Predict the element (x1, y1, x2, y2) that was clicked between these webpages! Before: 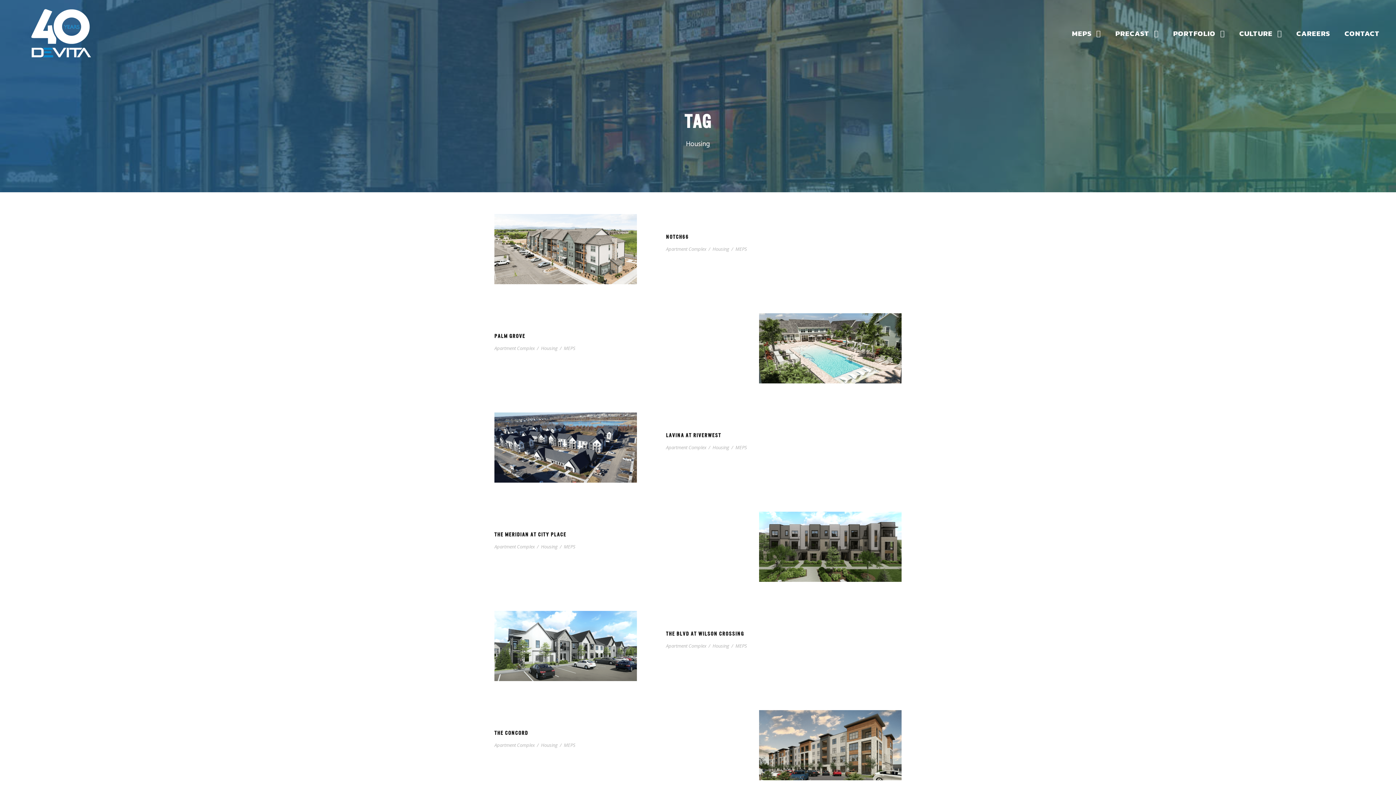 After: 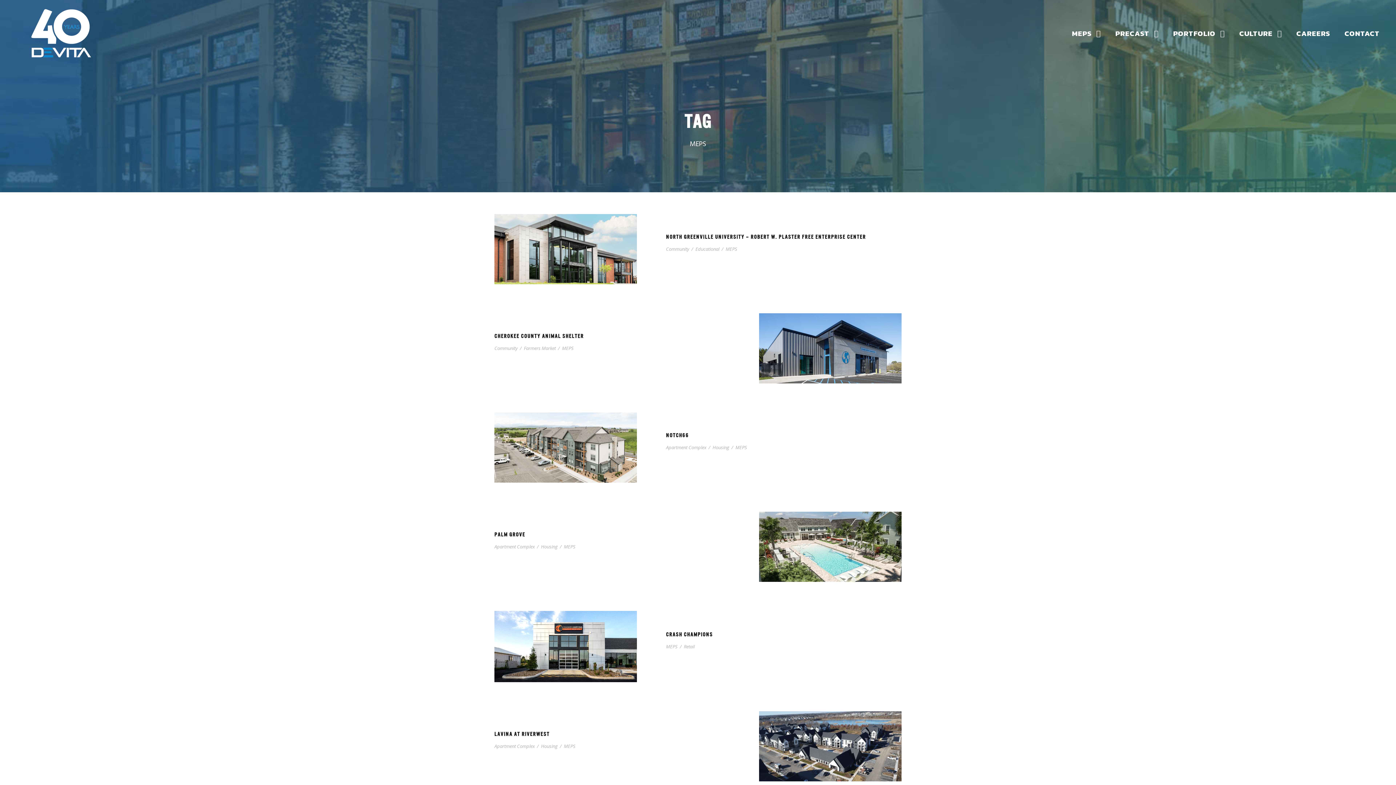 Action: bbox: (564, 345, 575, 351) label: MEPS